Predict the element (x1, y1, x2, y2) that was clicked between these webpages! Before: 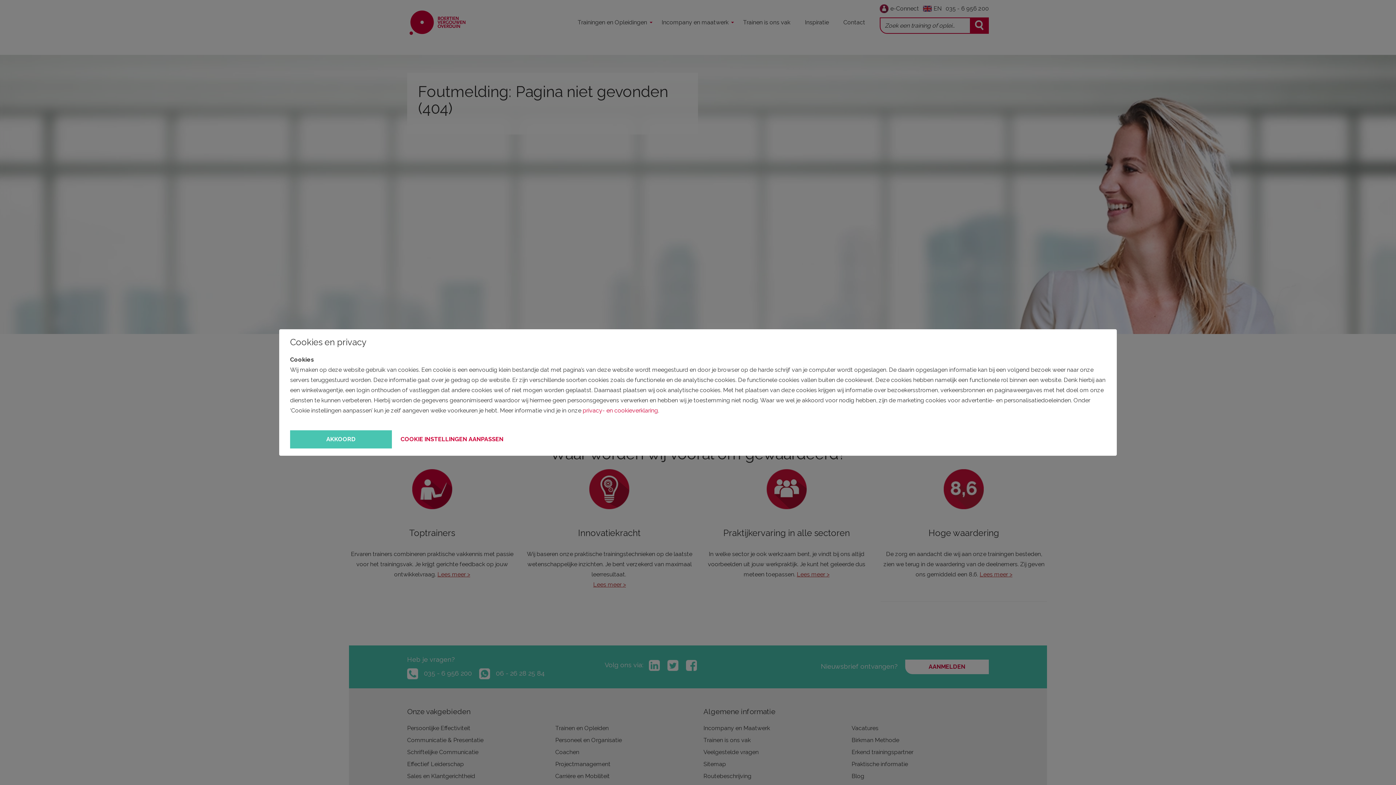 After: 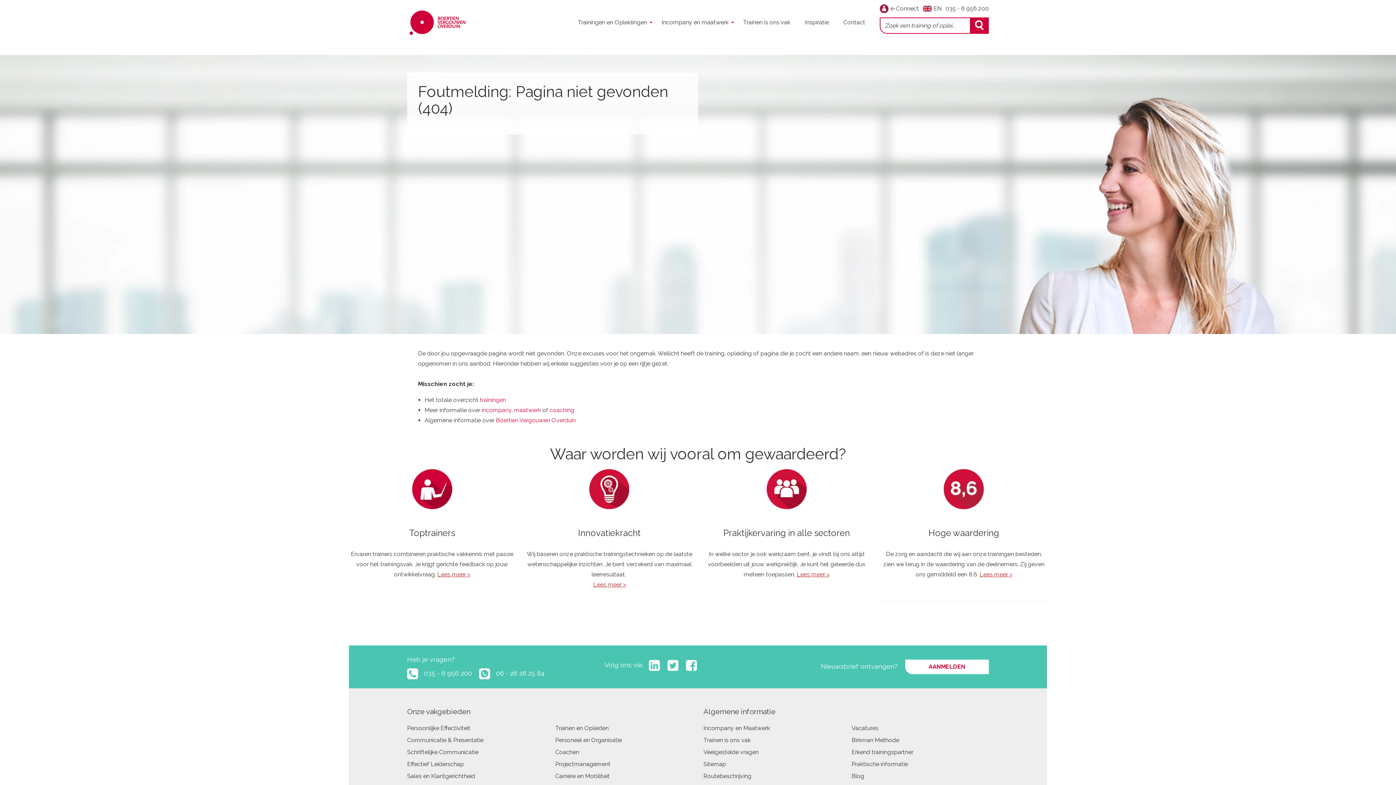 Action: bbox: (290, 430, 392, 448)